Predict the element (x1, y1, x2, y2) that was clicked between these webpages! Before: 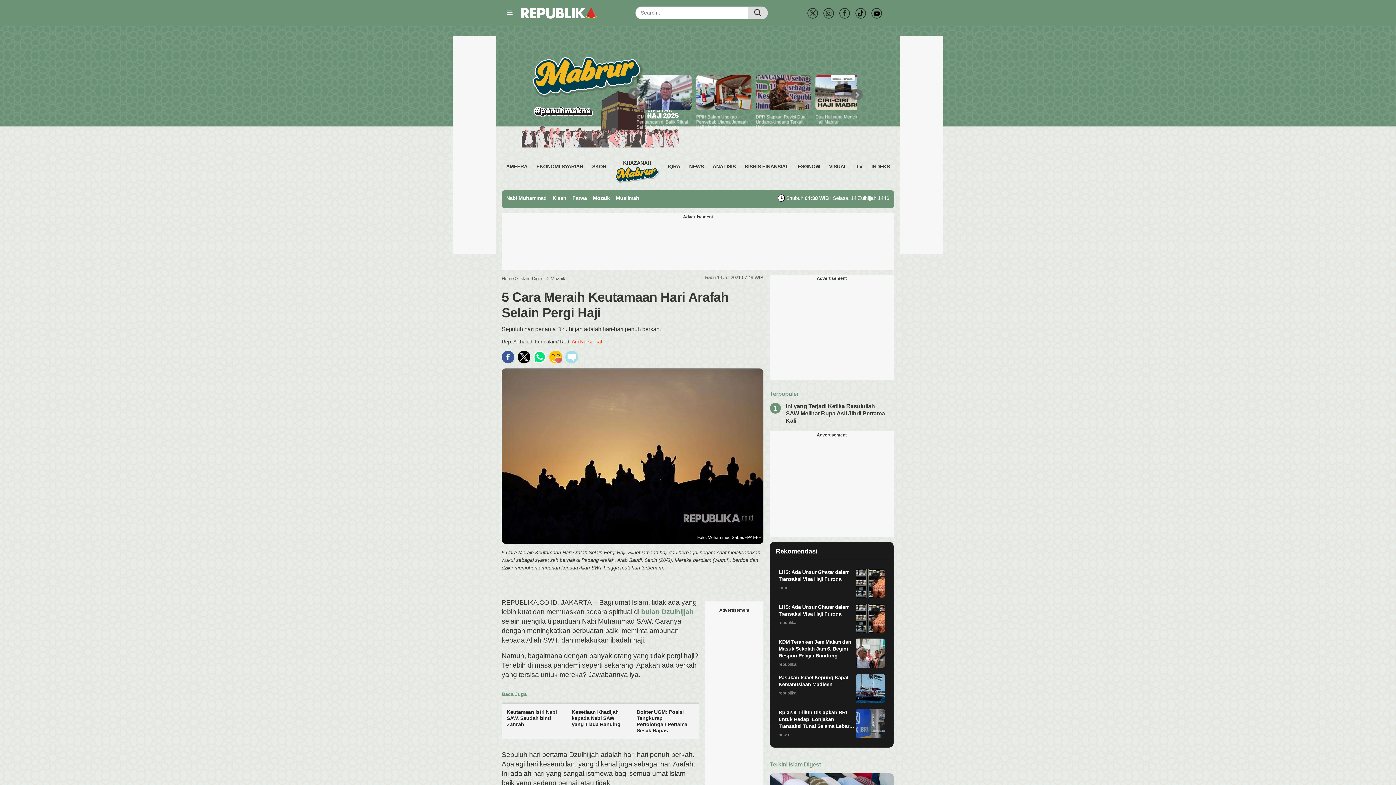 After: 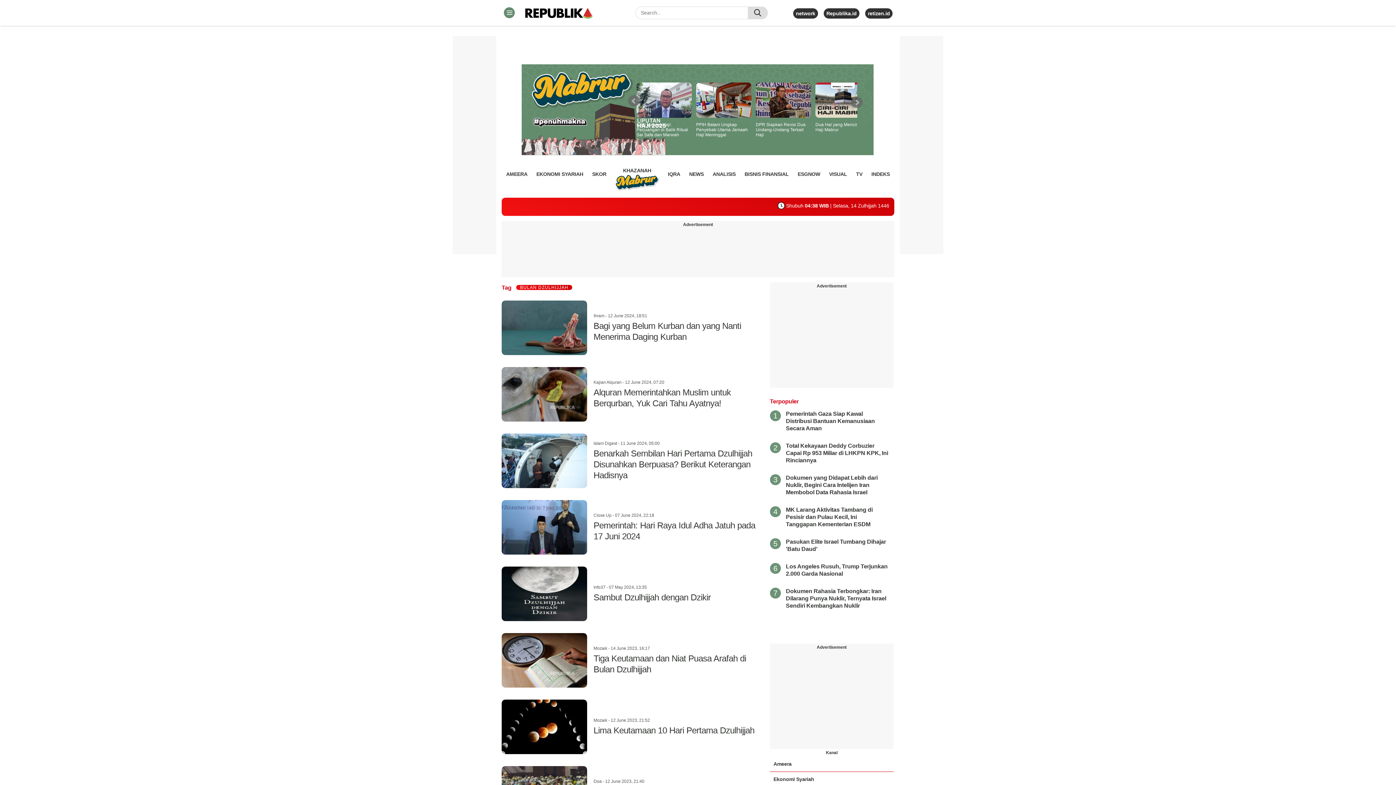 Action: label:  bulan Dzulhijjah  bbox: (639, 608, 693, 615)